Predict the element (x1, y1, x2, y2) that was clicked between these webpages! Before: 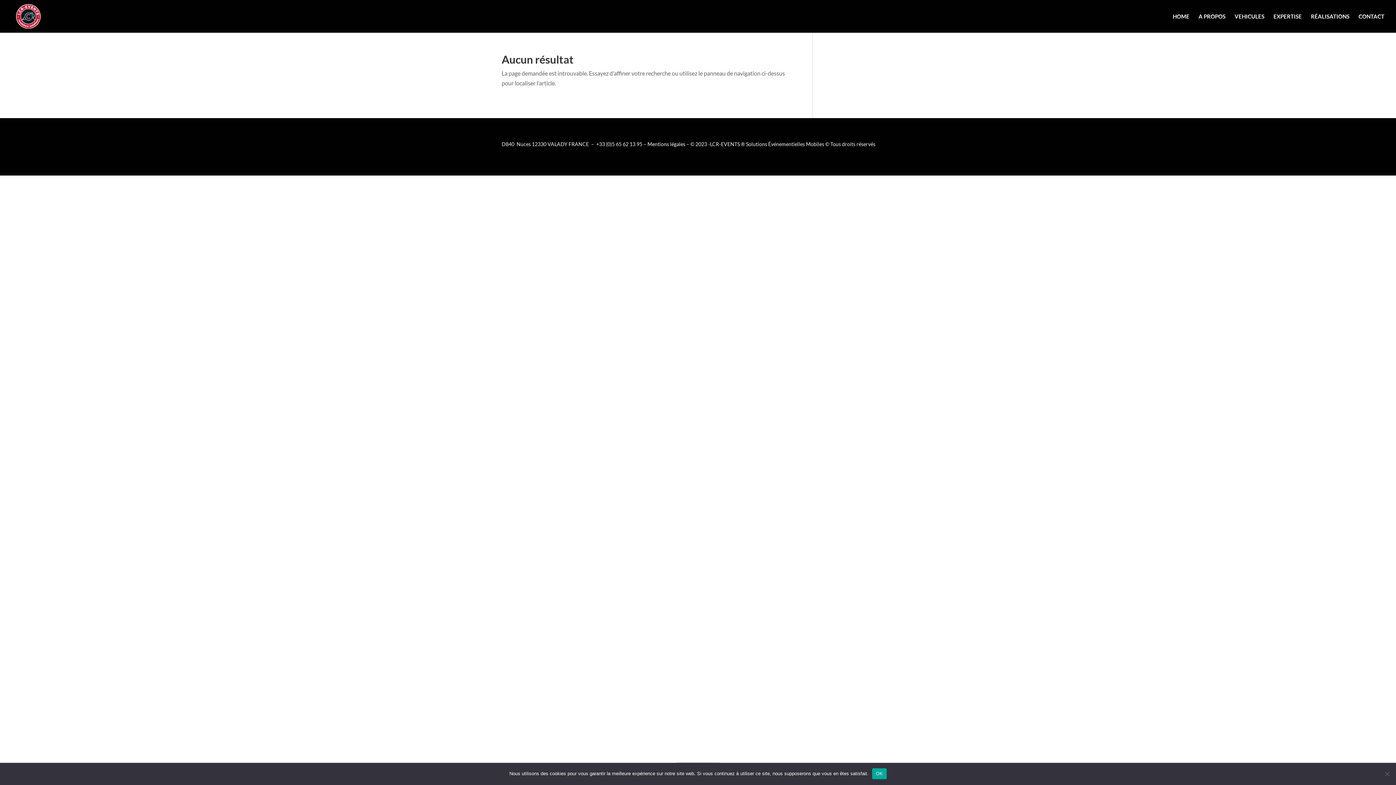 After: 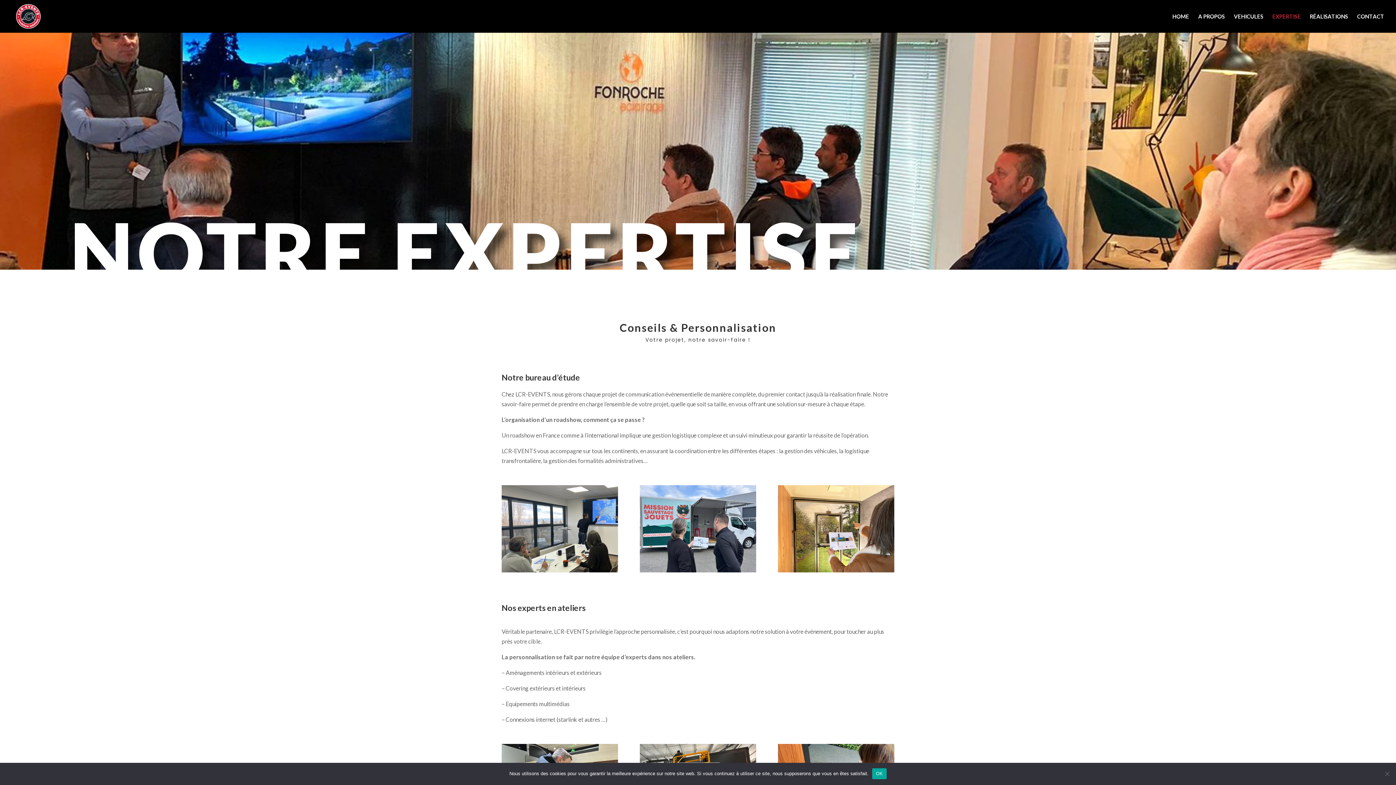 Action: bbox: (1273, 13, 1302, 32) label: EXPERTISE